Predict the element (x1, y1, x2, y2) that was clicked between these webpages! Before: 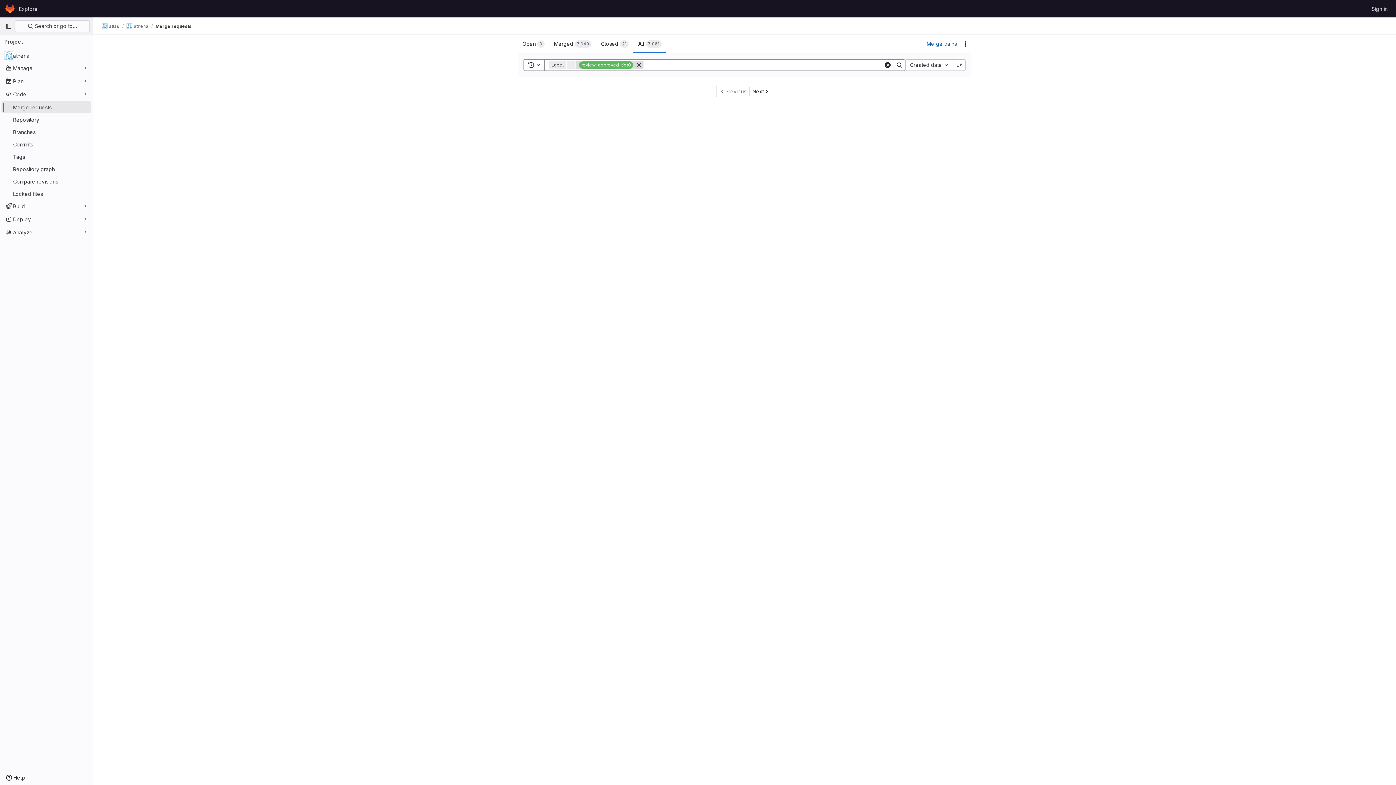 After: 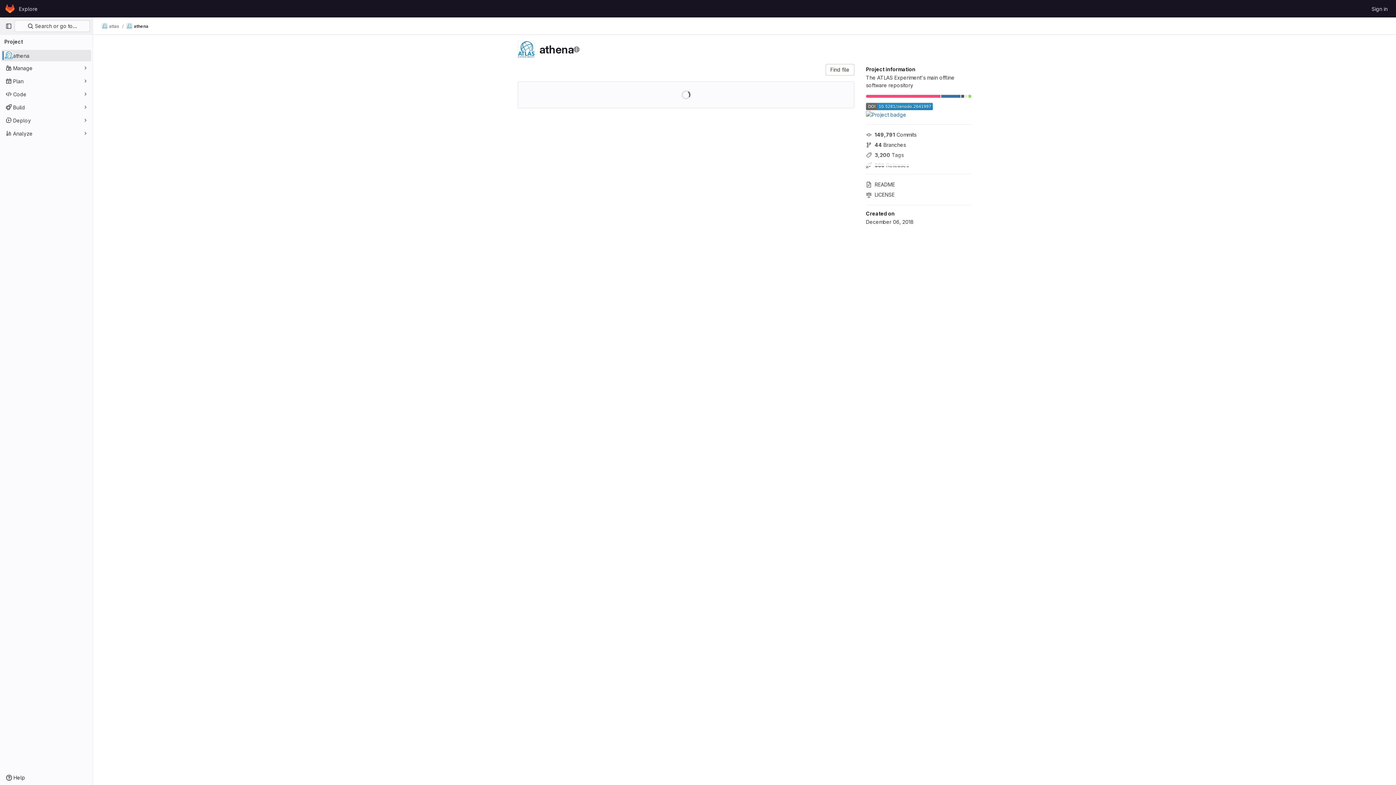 Action: label: athena bbox: (126, 23, 148, 29)